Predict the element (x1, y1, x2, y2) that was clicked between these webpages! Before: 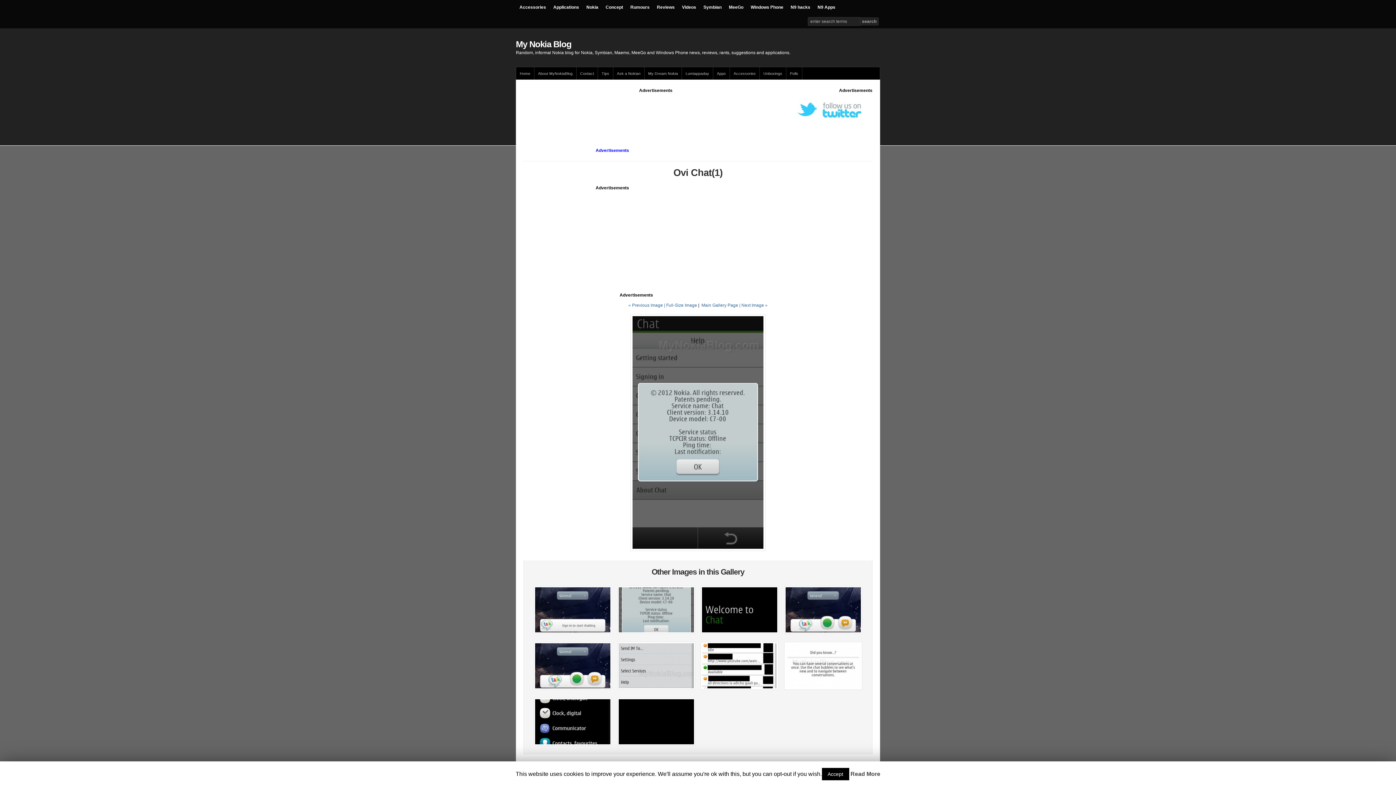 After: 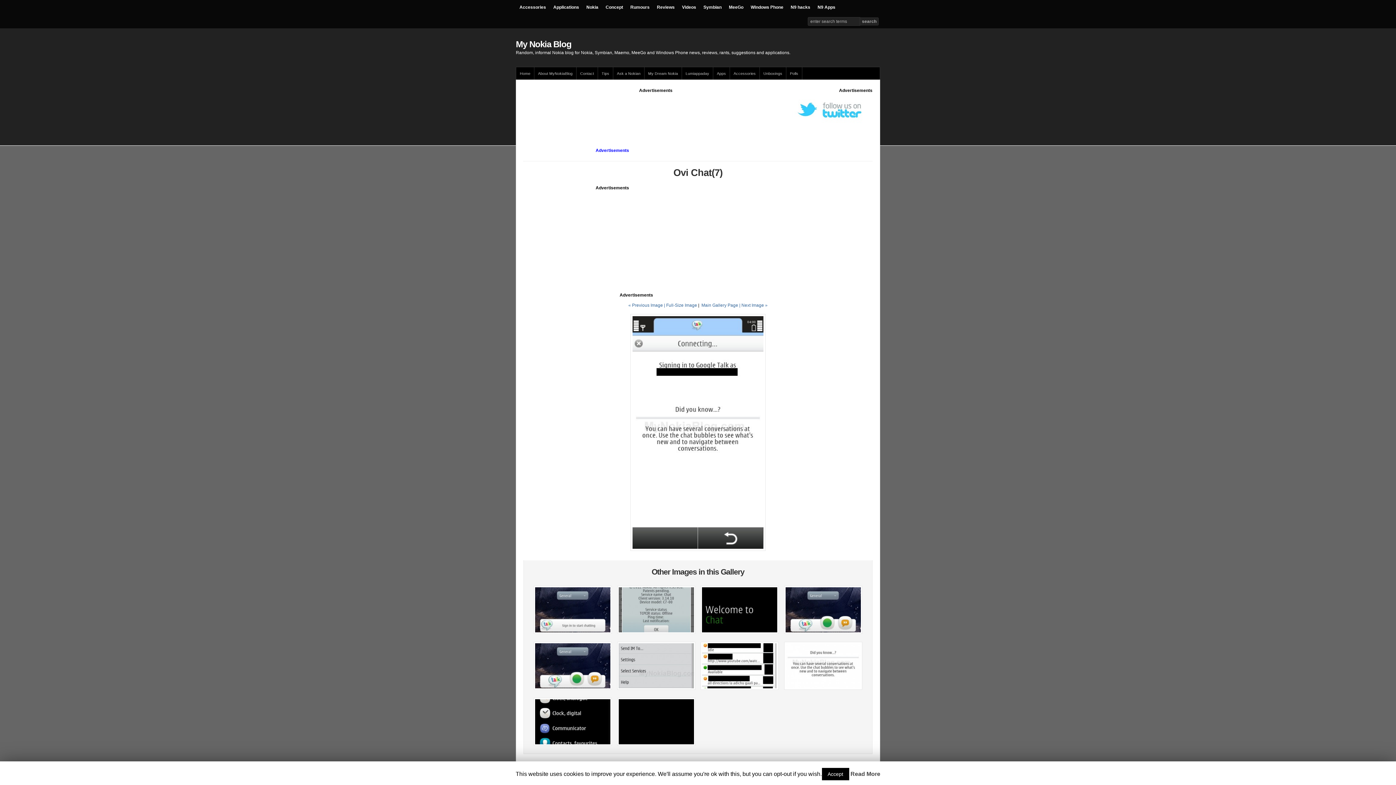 Action: bbox: (784, 686, 862, 691)